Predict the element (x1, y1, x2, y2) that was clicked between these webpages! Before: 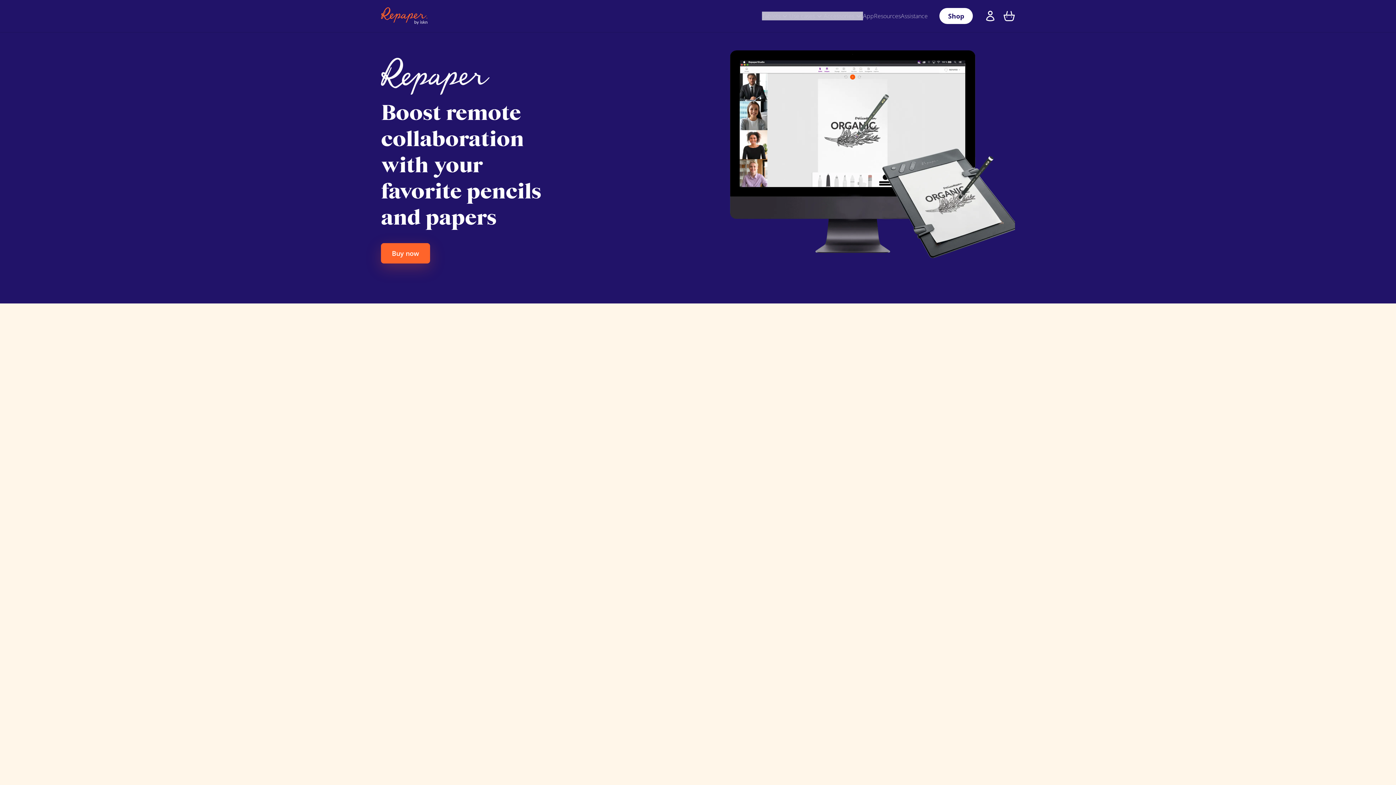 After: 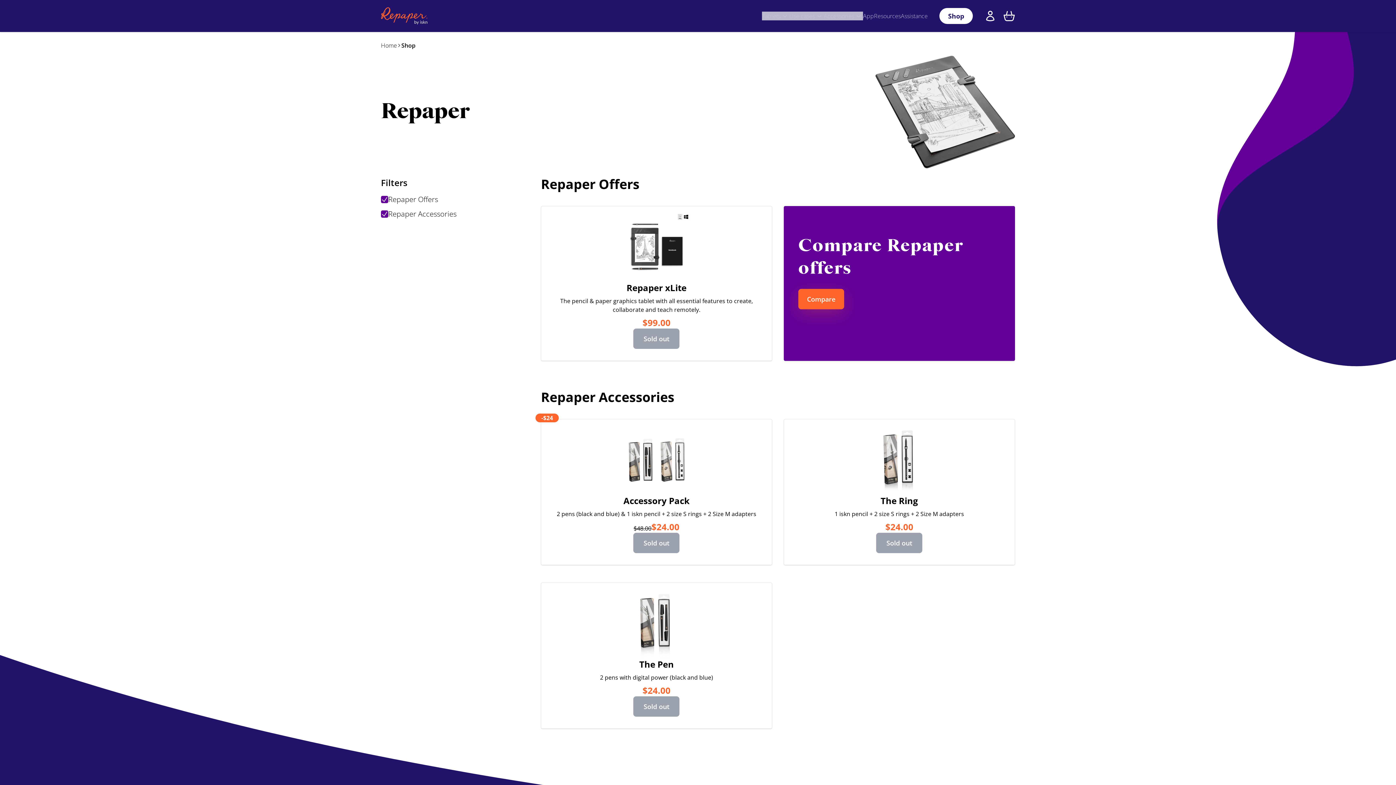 Action: label: Shop bbox: (939, 8, 973, 24)